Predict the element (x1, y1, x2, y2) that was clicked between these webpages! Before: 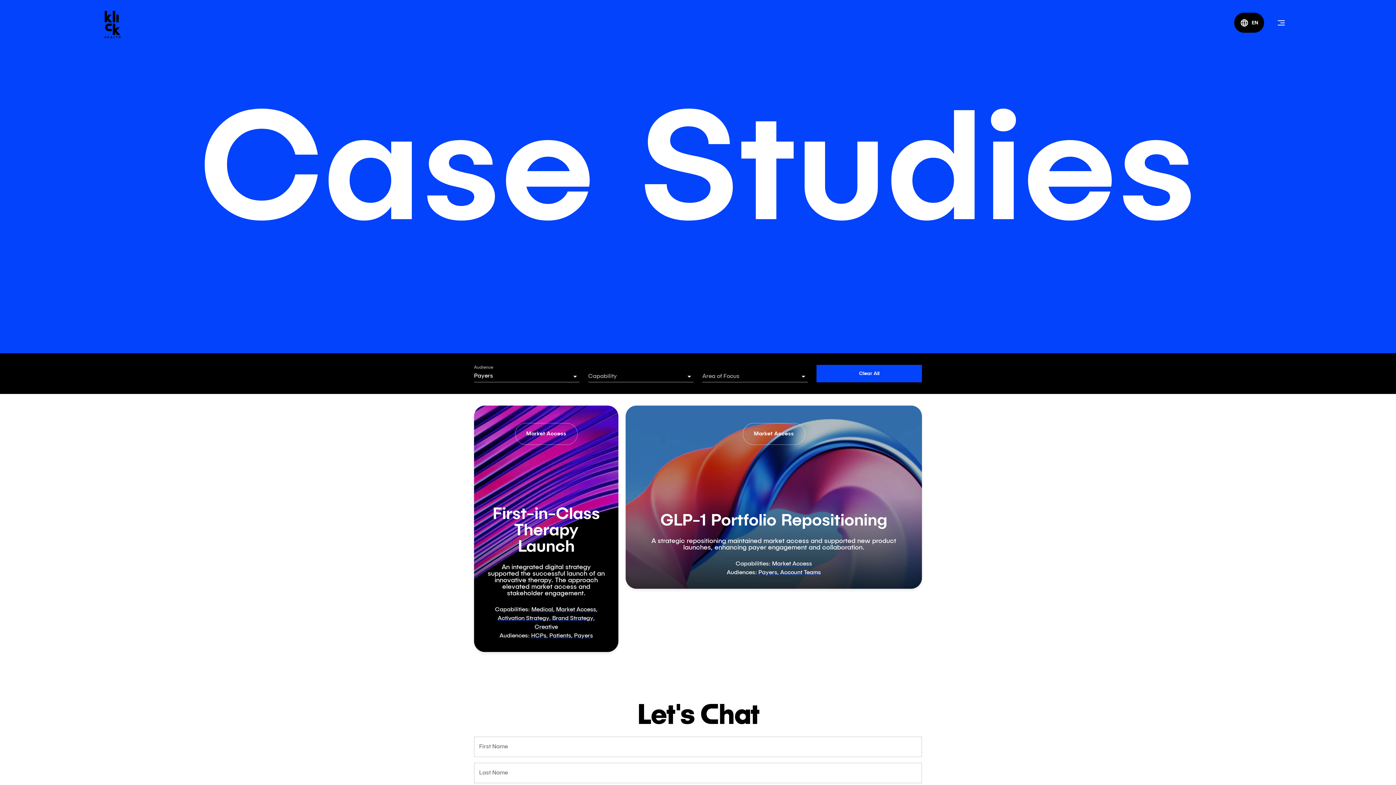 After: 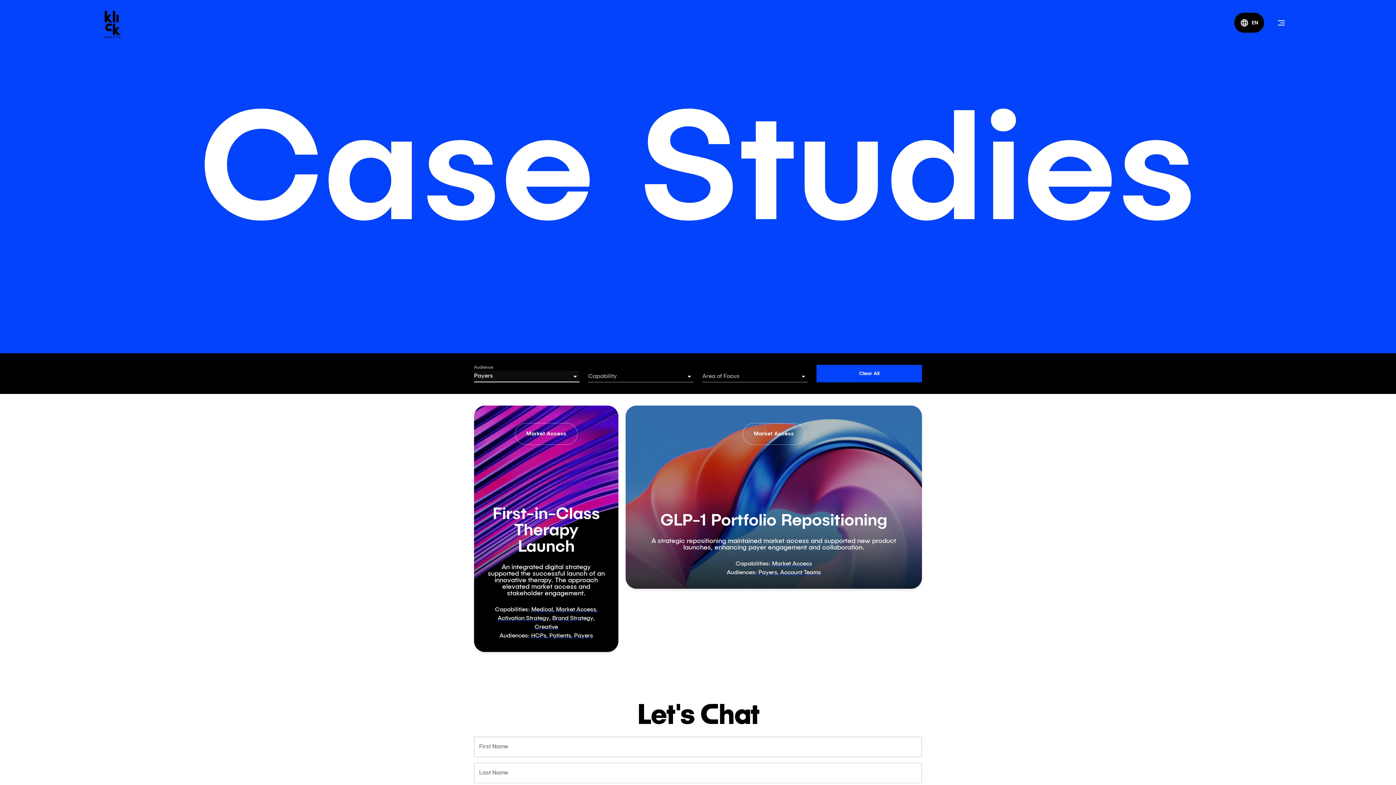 Action: bbox: (474, 370, 579, 382) label: Payers